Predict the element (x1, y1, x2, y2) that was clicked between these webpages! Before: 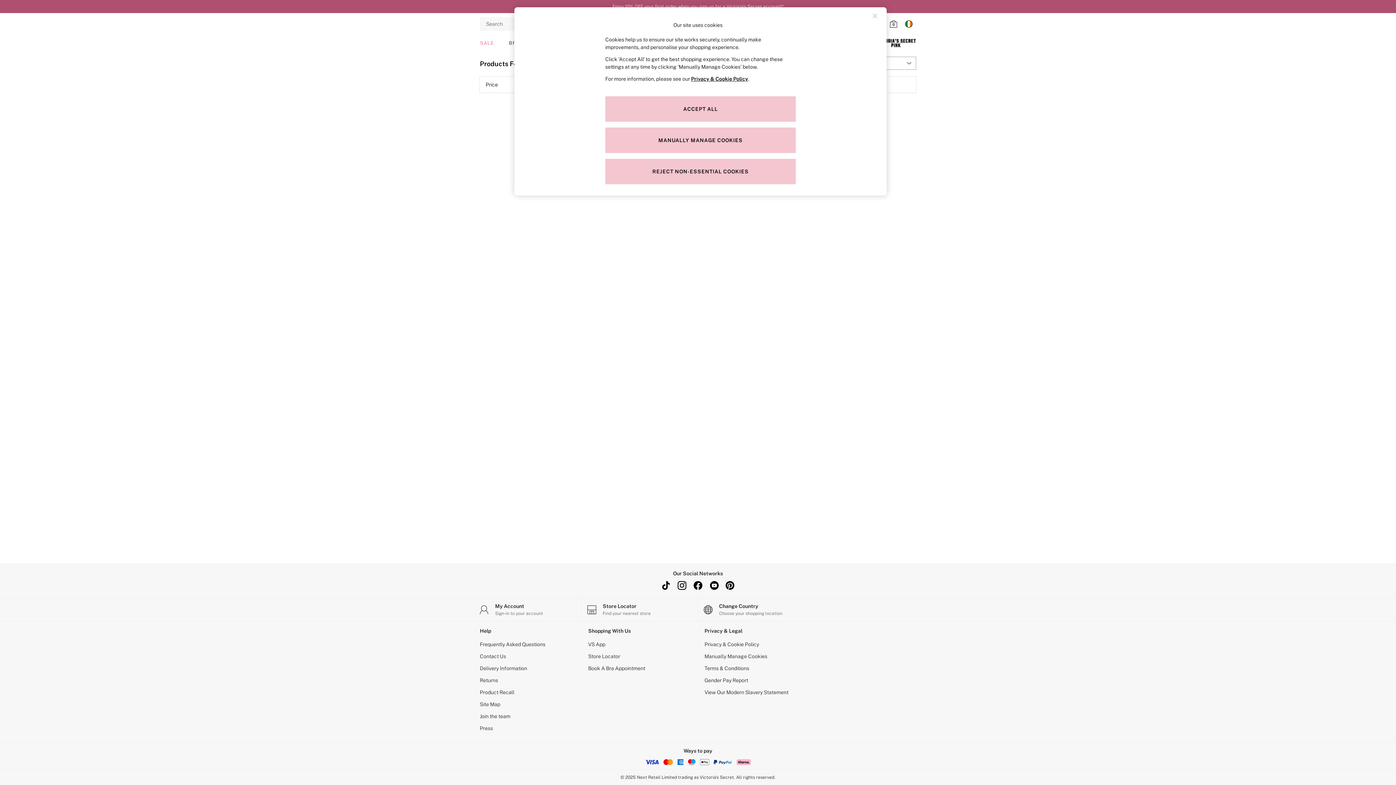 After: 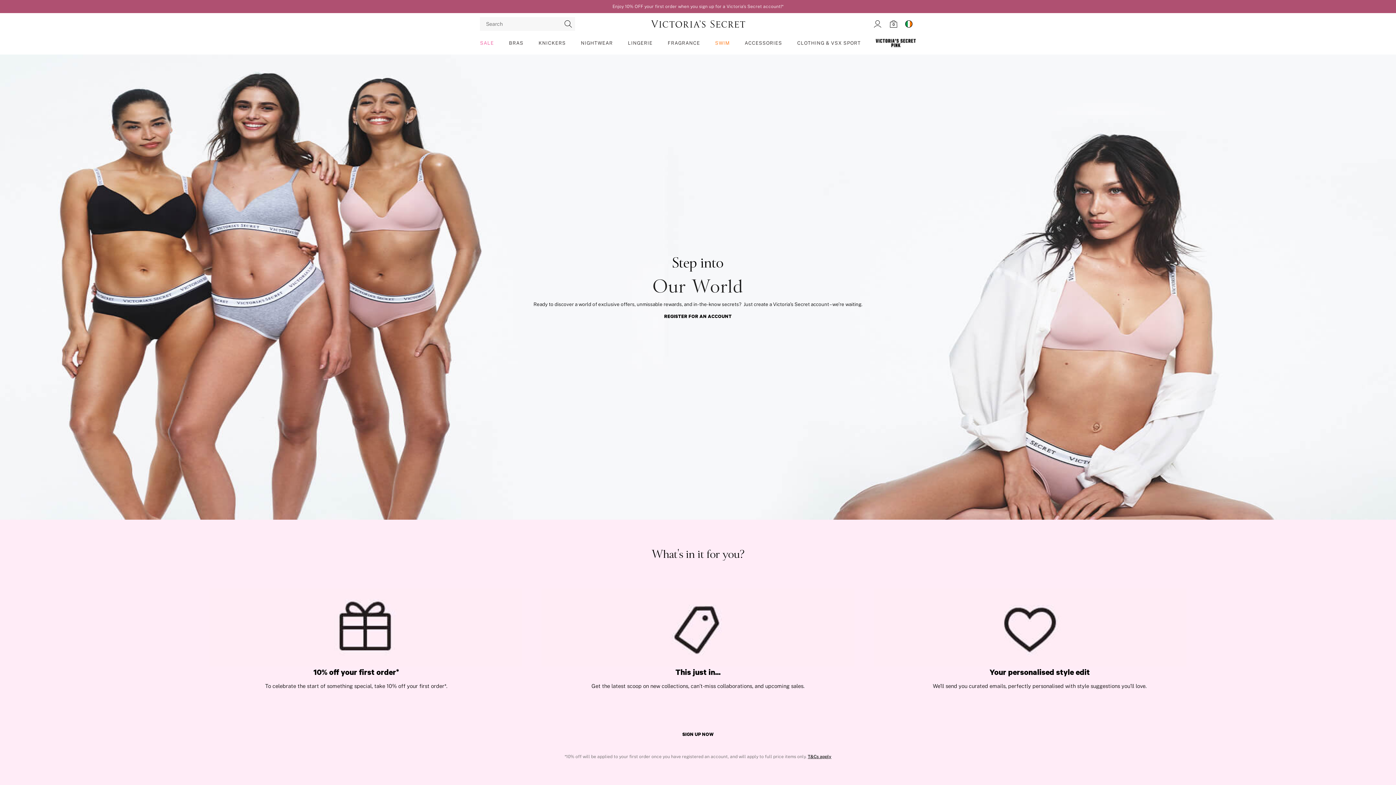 Action: label:  Shop Now
Enjoy 10% OFF your first order when you sign up for a Victoria's Secret account!*  bbox: (480, 4, 916, 8)